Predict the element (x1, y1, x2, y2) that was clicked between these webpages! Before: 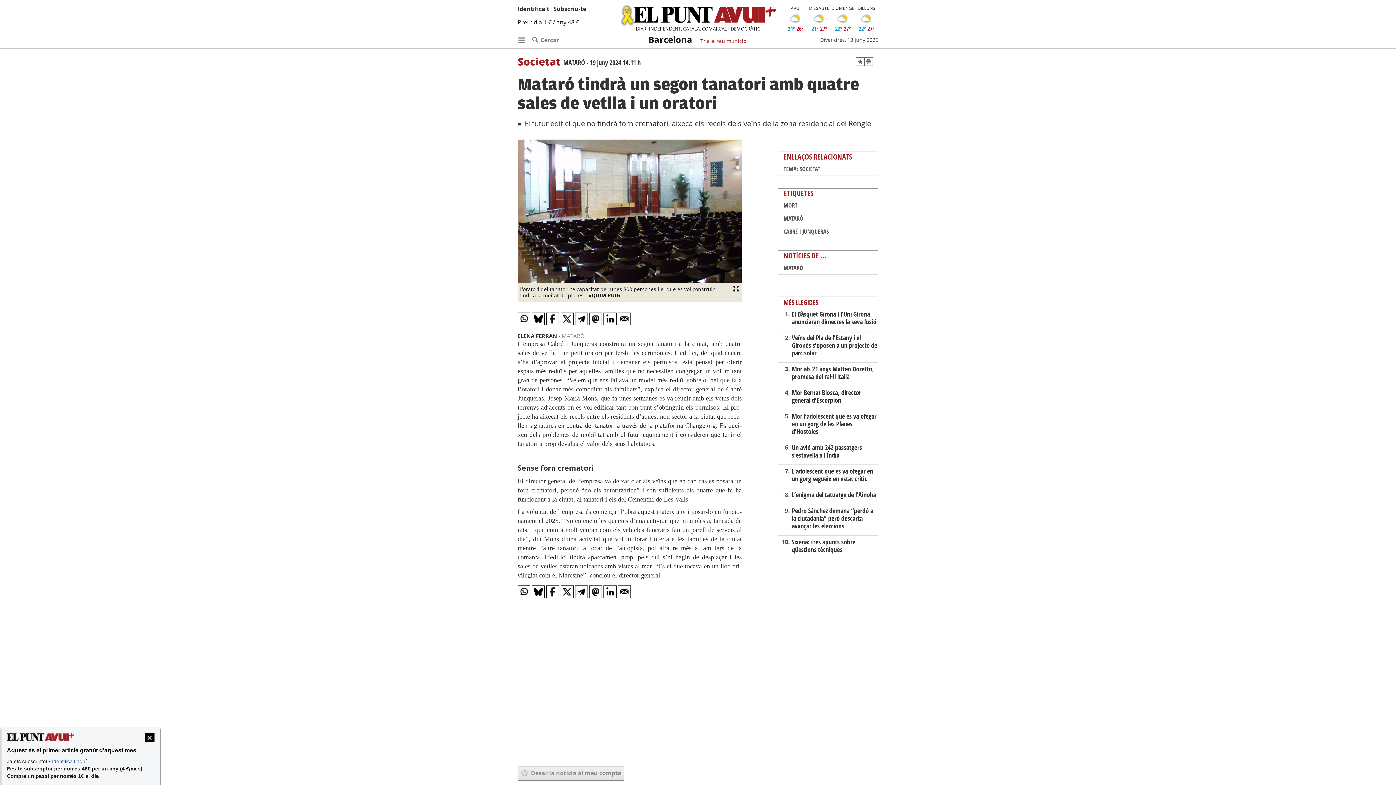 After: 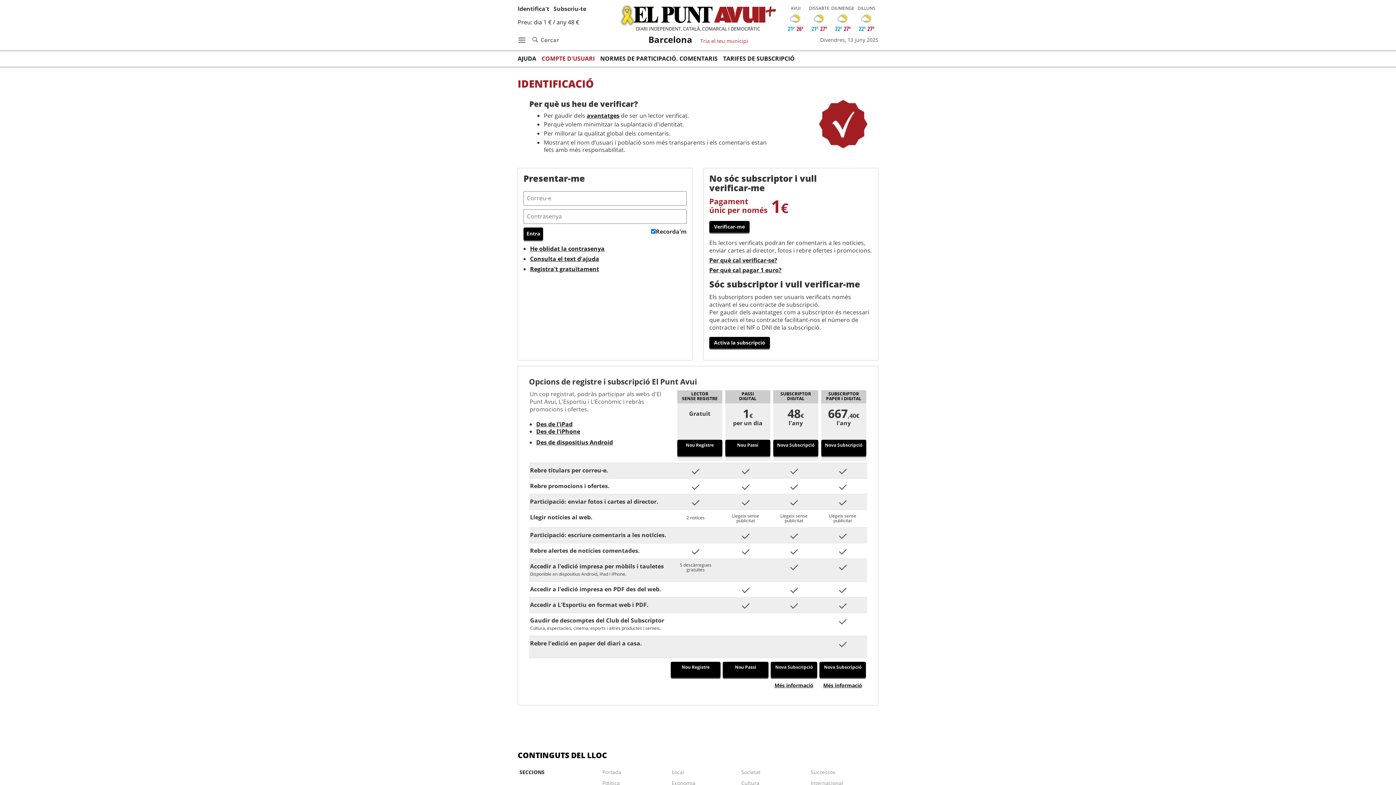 Action: bbox: (856, 57, 864, 65)